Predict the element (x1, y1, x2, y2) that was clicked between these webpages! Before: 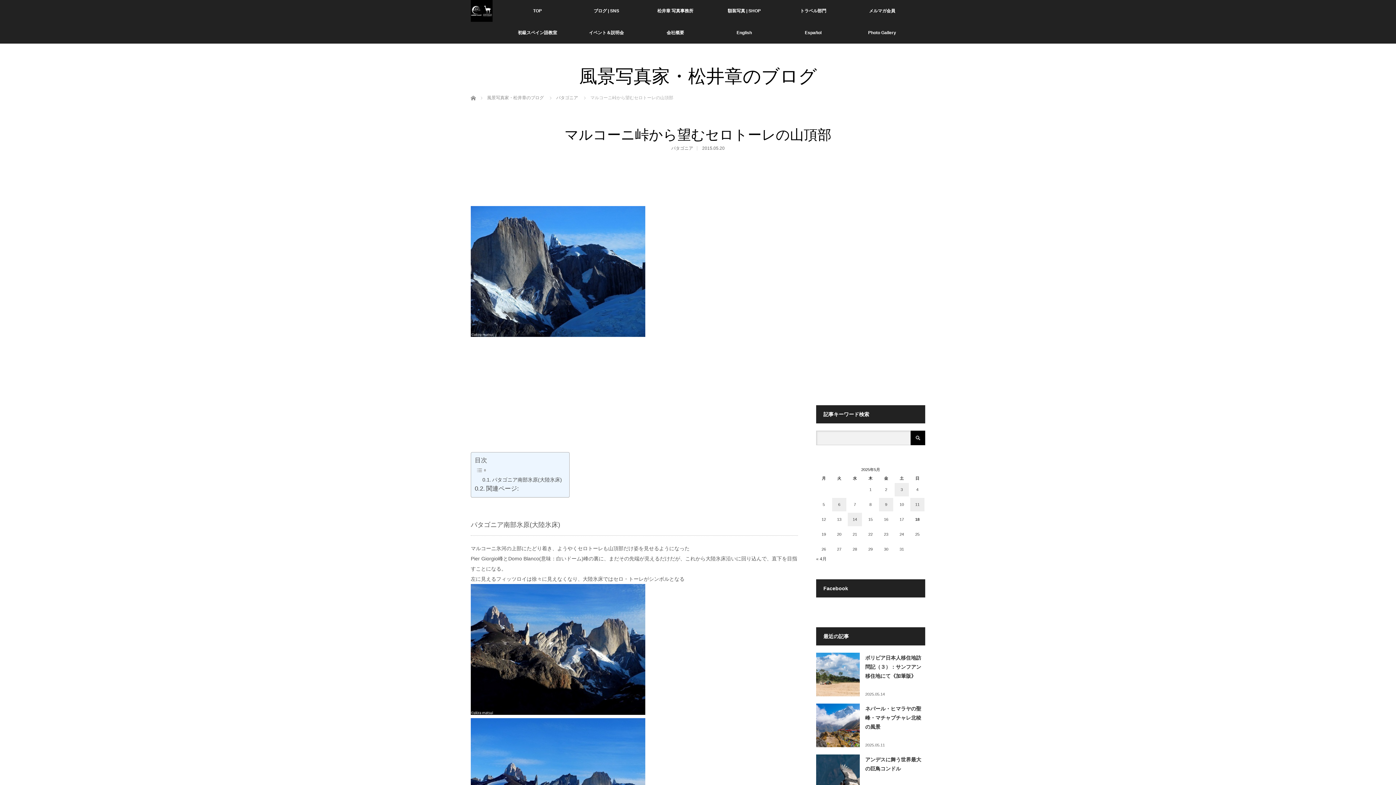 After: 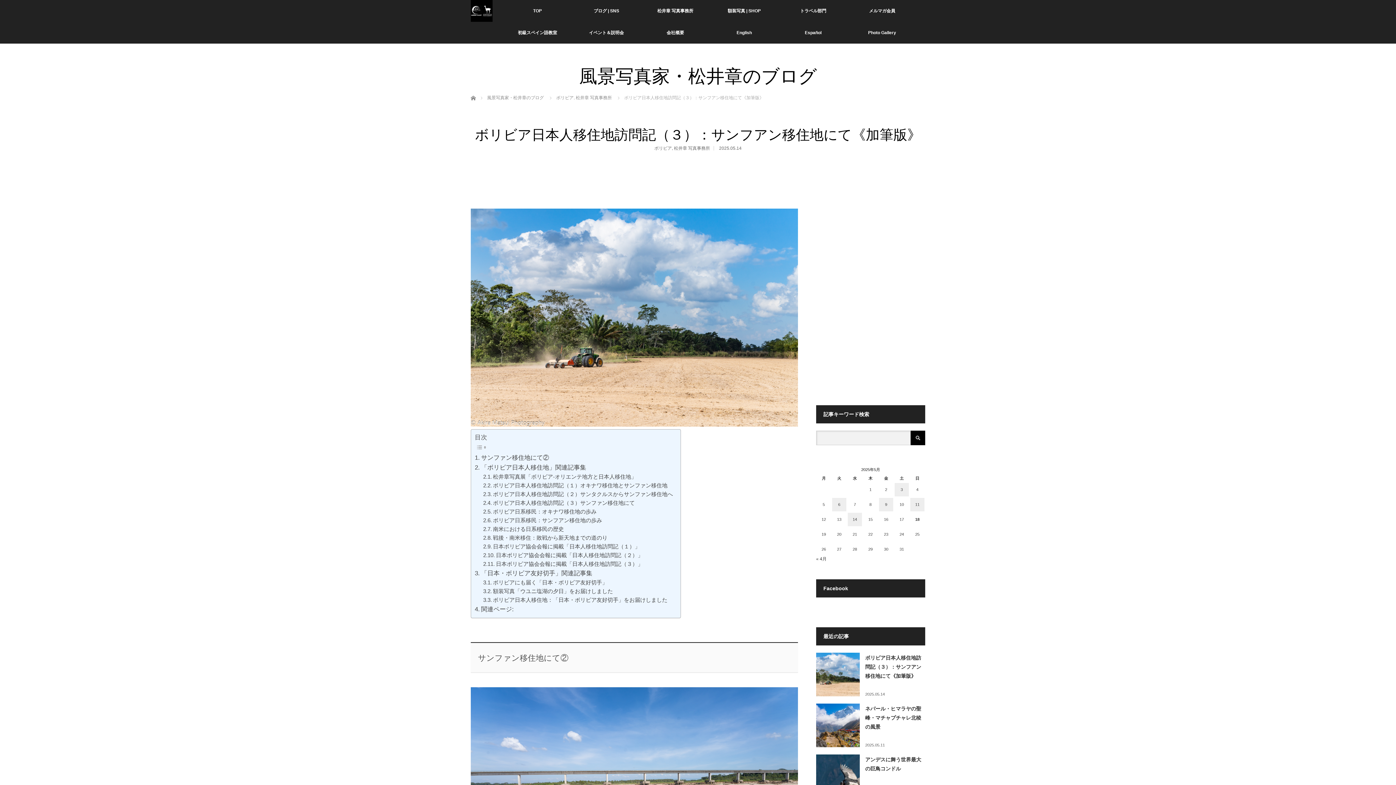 Action: bbox: (816, 653, 860, 696)